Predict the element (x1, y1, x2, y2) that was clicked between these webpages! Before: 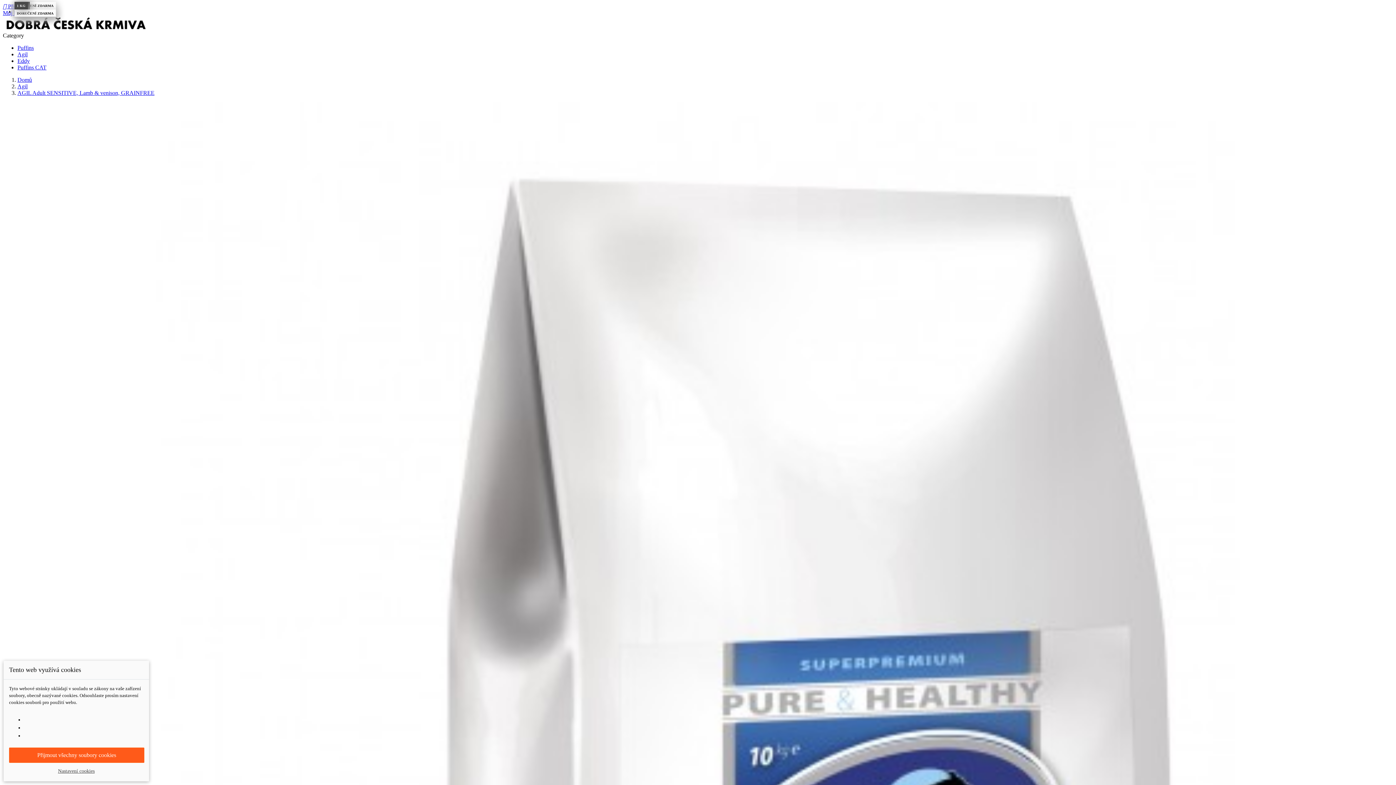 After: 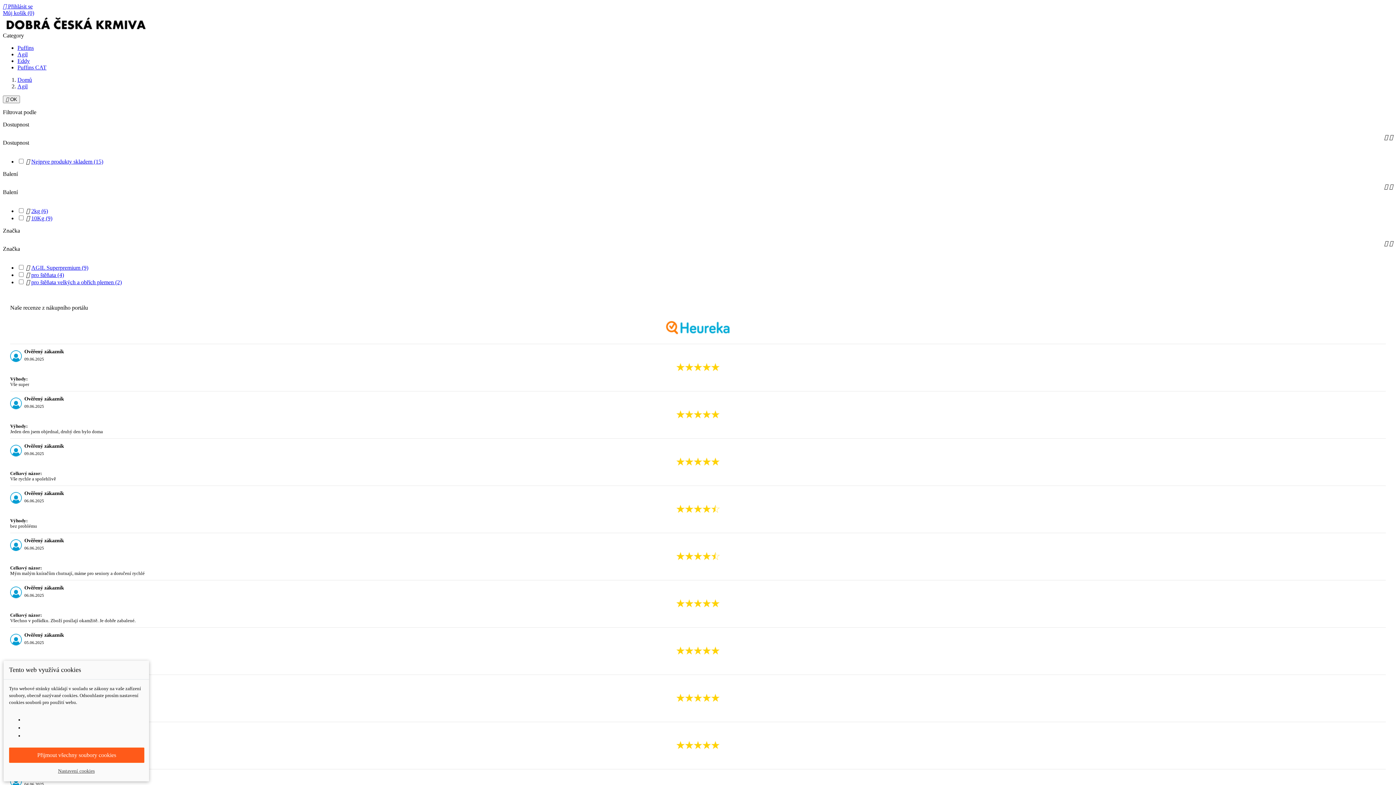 Action: label: Agil bbox: (17, 83, 27, 89)